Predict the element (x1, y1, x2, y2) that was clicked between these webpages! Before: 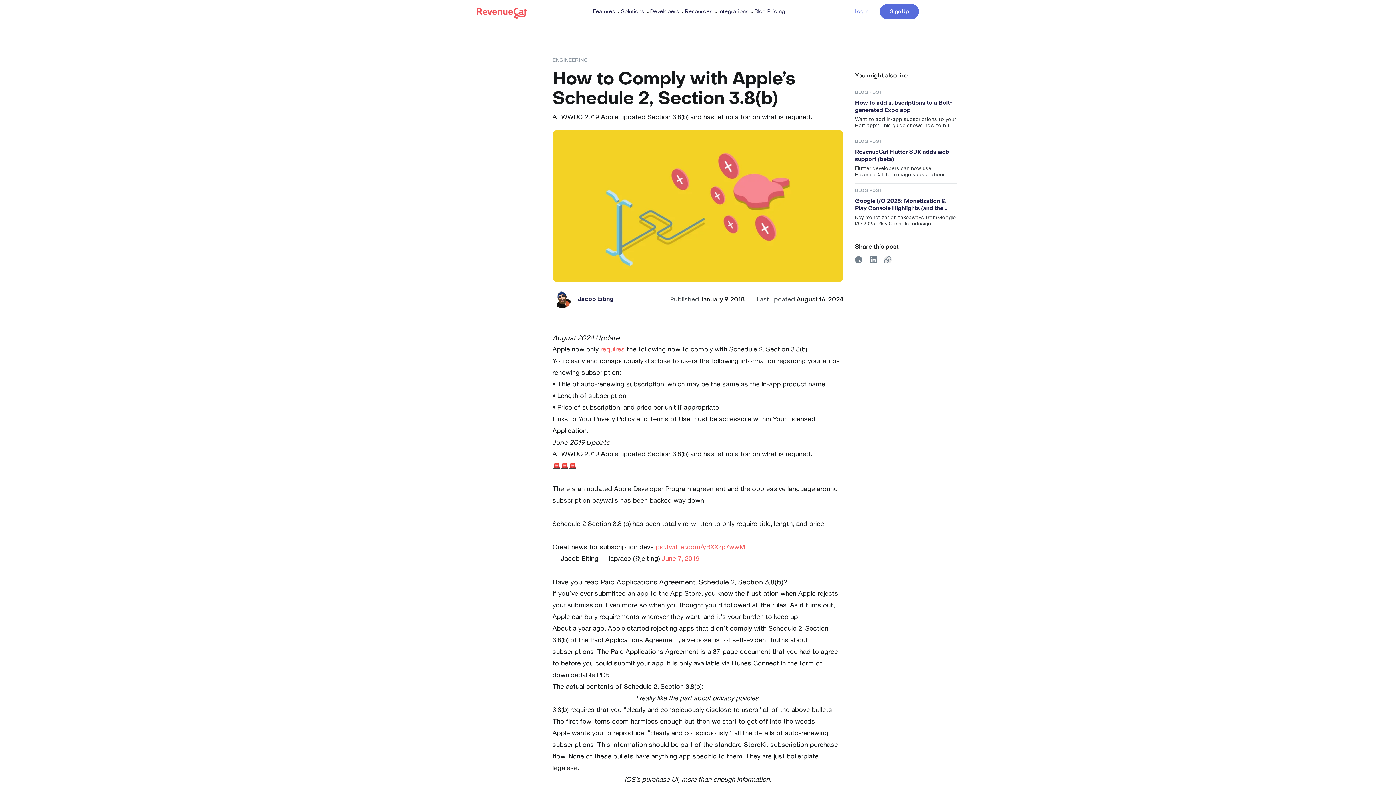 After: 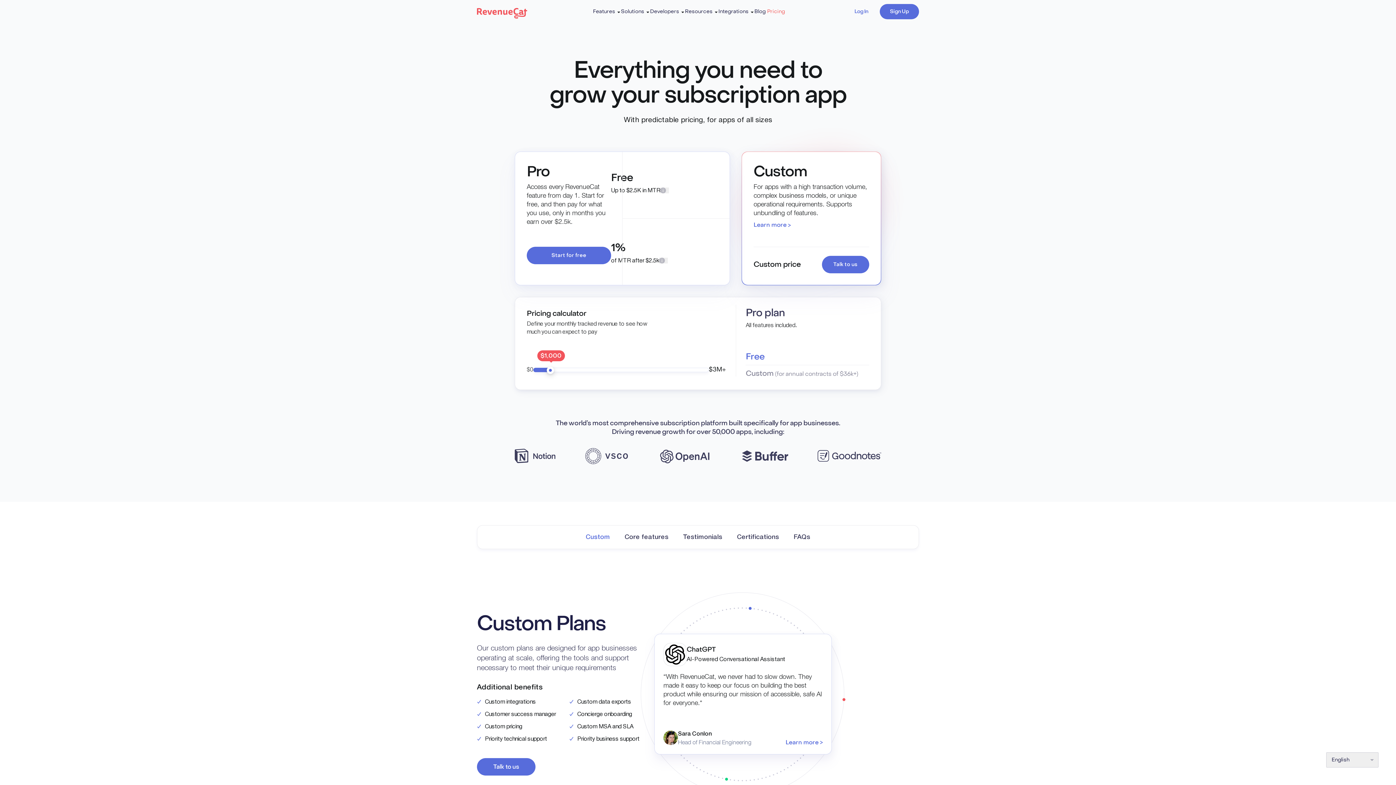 Action: label: Pricing bbox: (767, 9, 785, 28)